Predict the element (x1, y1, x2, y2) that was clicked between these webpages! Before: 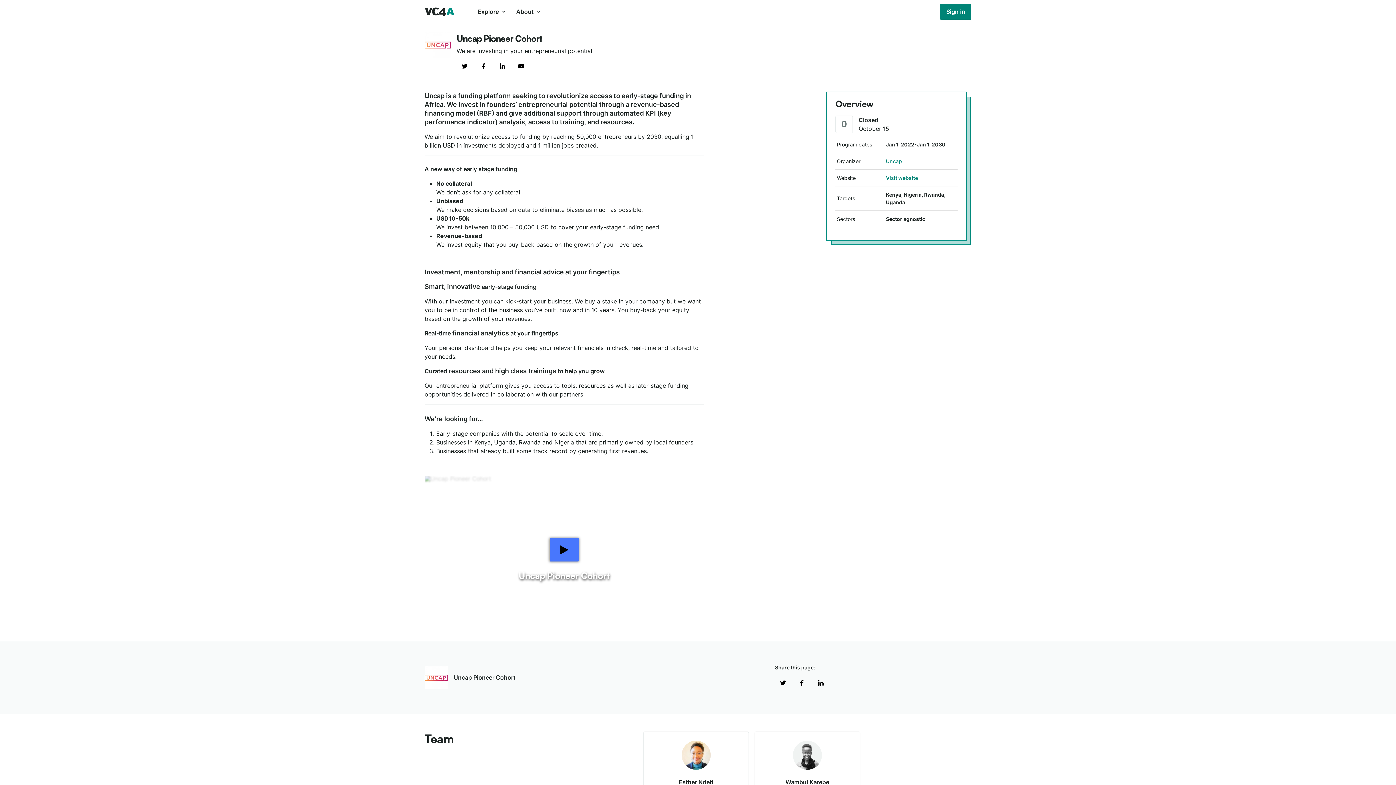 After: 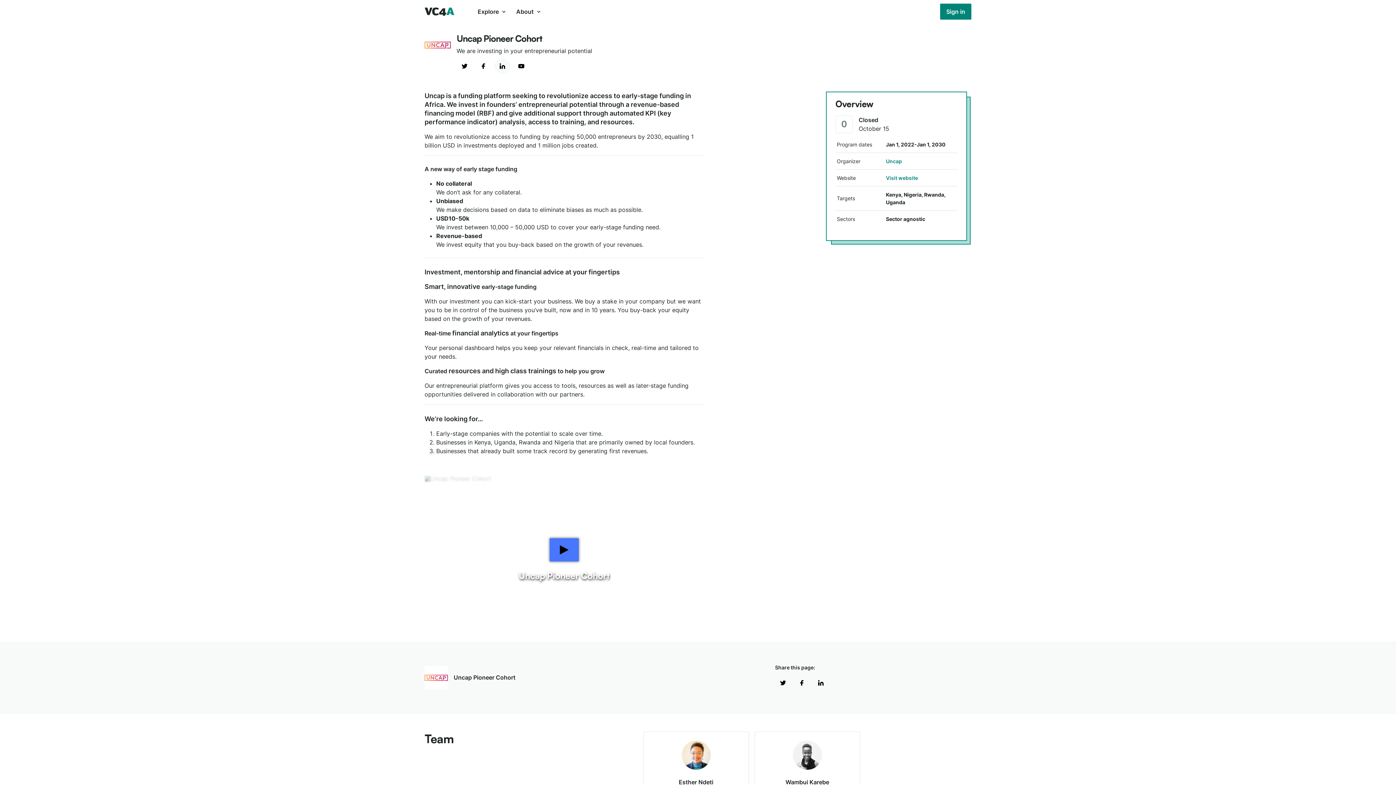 Action: bbox: (494, 58, 510, 74)